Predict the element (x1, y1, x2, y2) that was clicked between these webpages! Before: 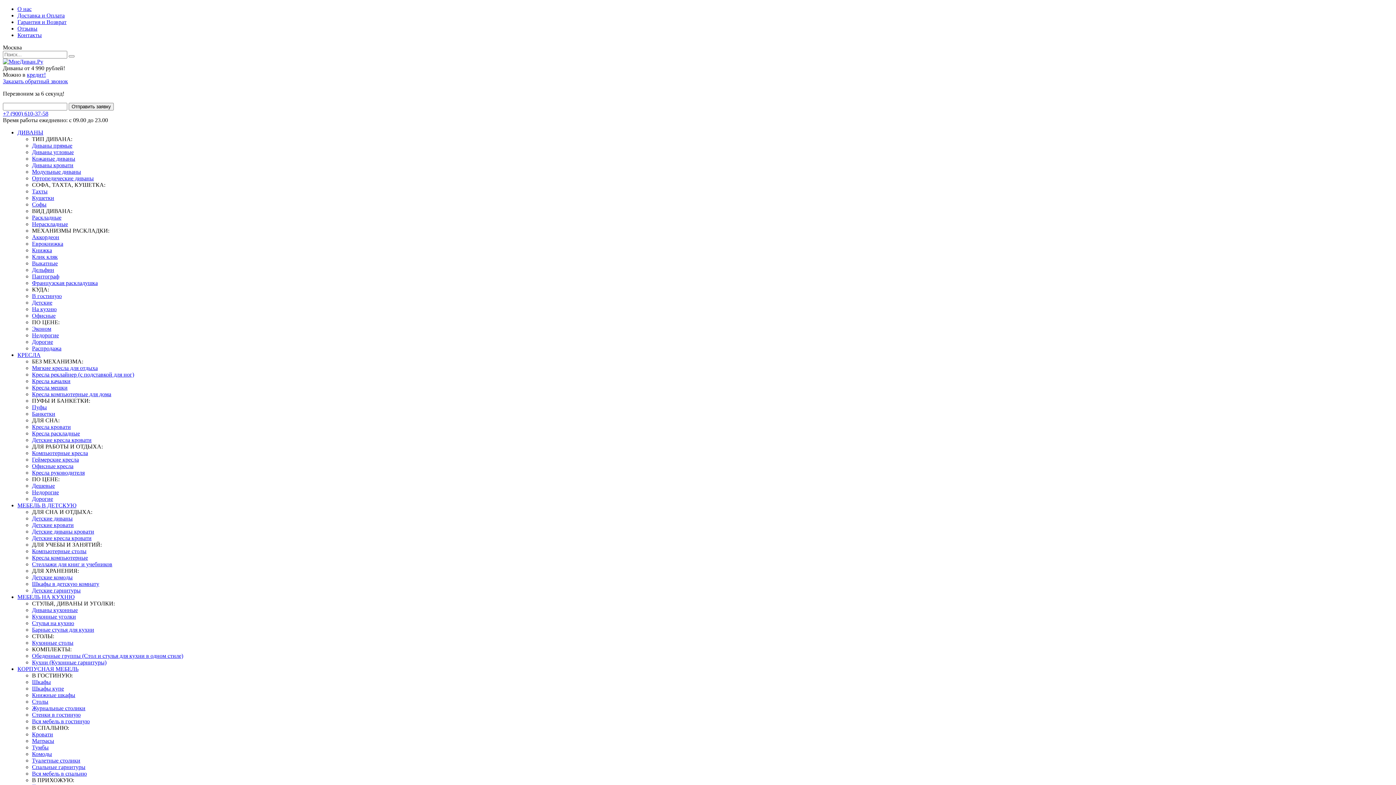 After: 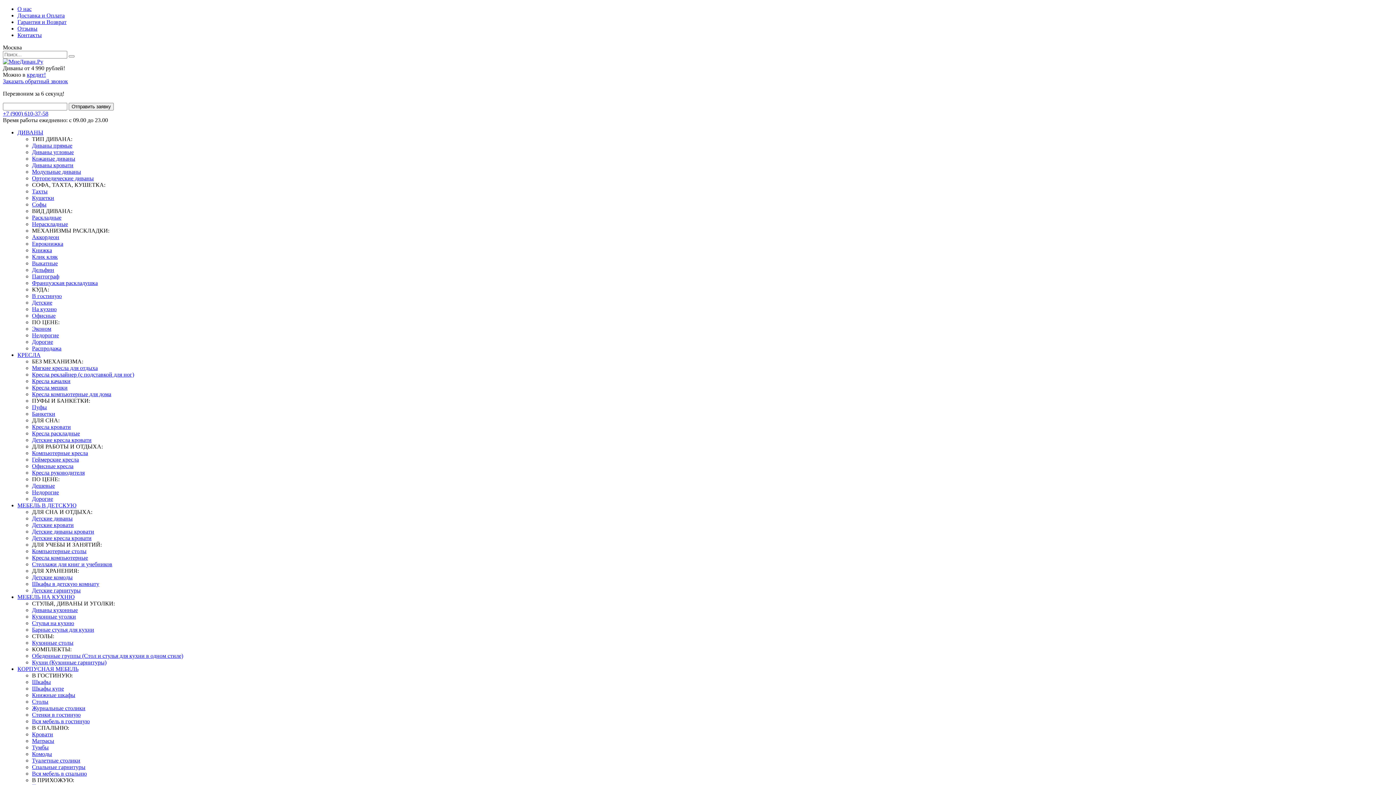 Action: bbox: (32, 312, 55, 318) label: Офисные